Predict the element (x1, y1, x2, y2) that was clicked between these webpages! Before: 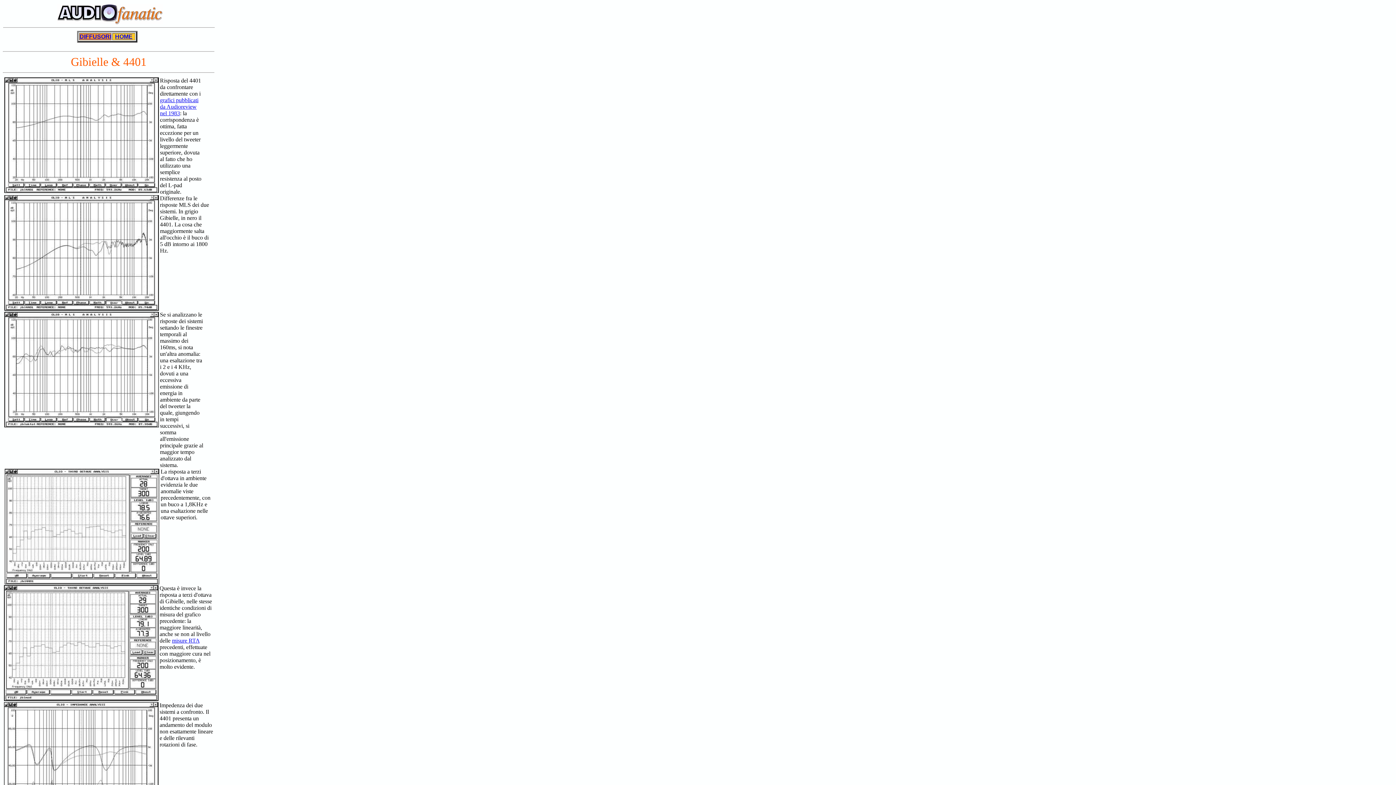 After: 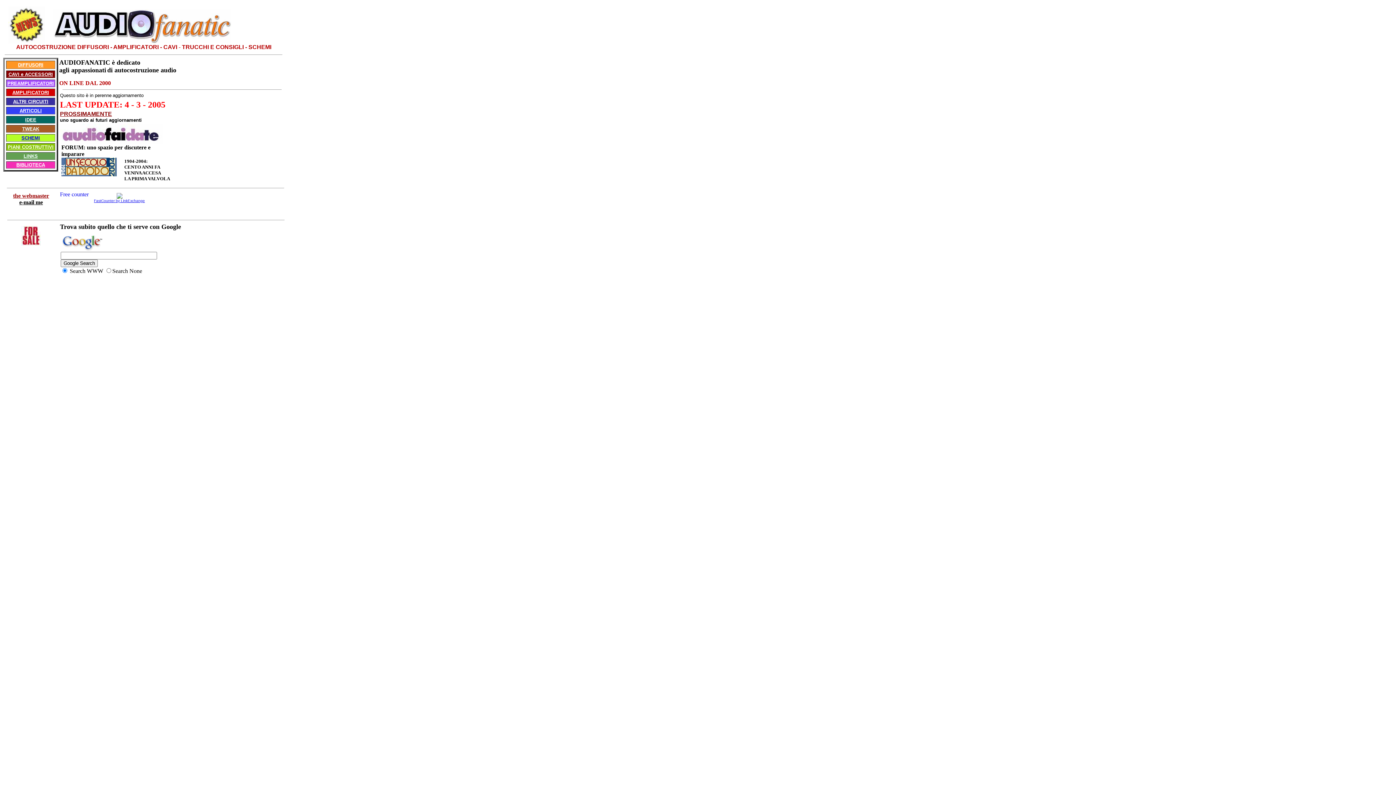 Action: bbox: (115, 33, 132, 39) label: HOME